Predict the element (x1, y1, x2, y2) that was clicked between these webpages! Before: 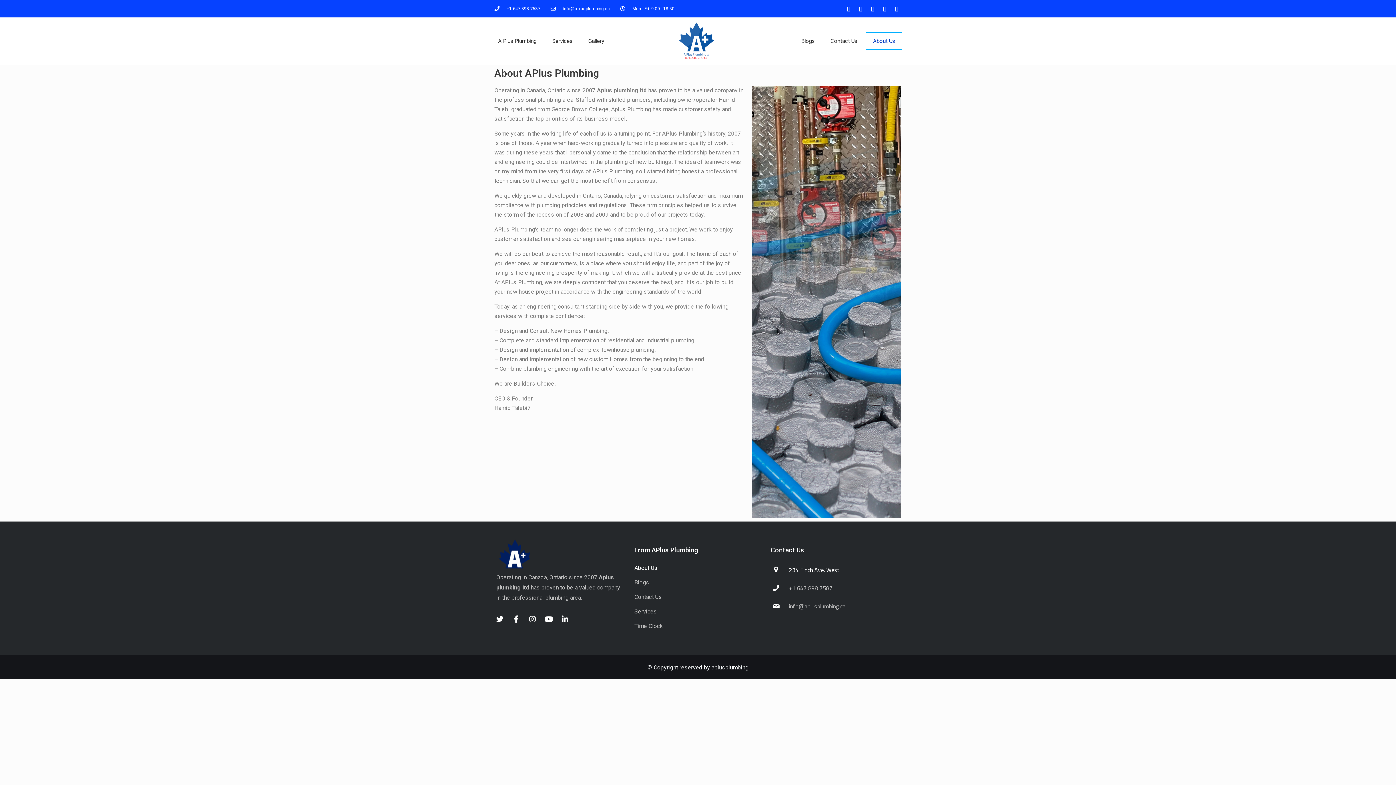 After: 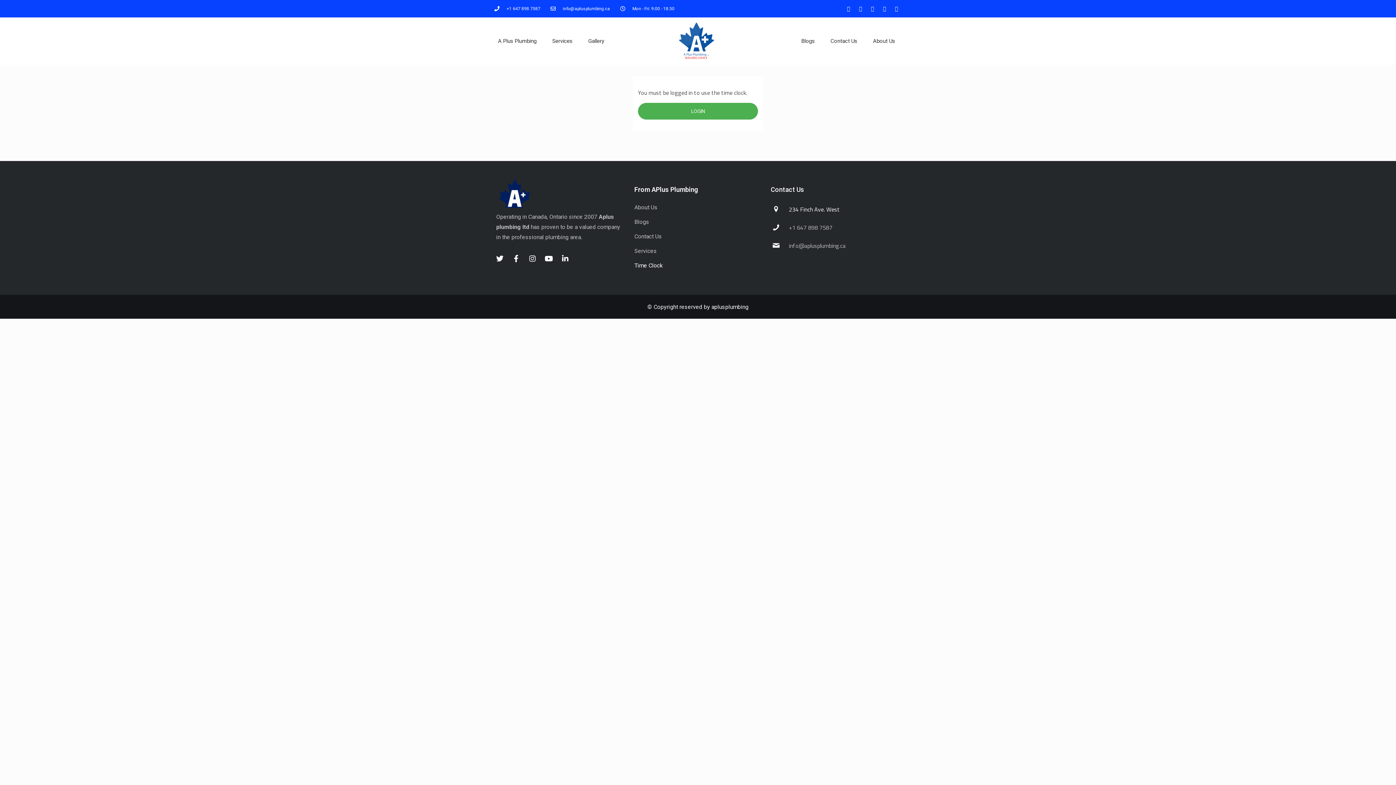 Action: bbox: (634, 619, 767, 633) label: Time Clock